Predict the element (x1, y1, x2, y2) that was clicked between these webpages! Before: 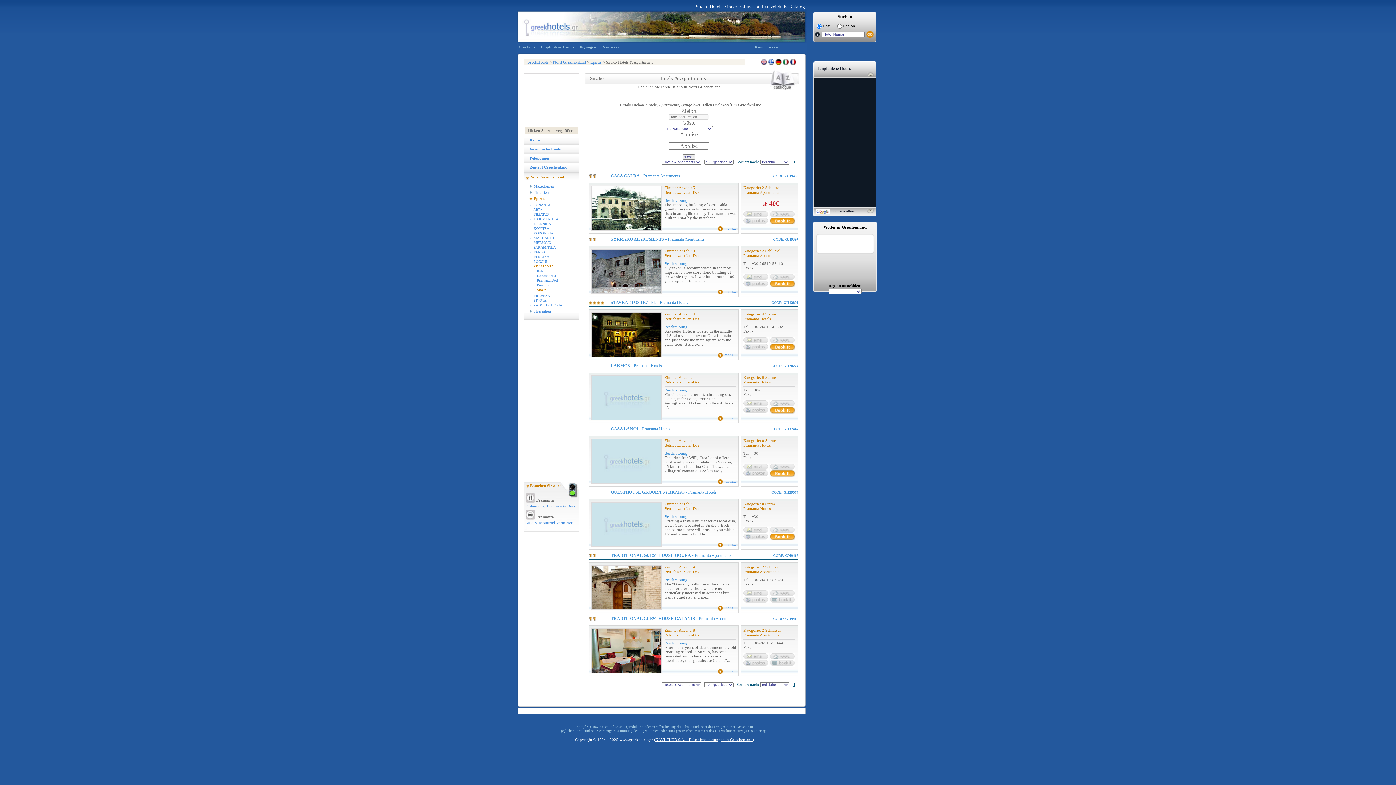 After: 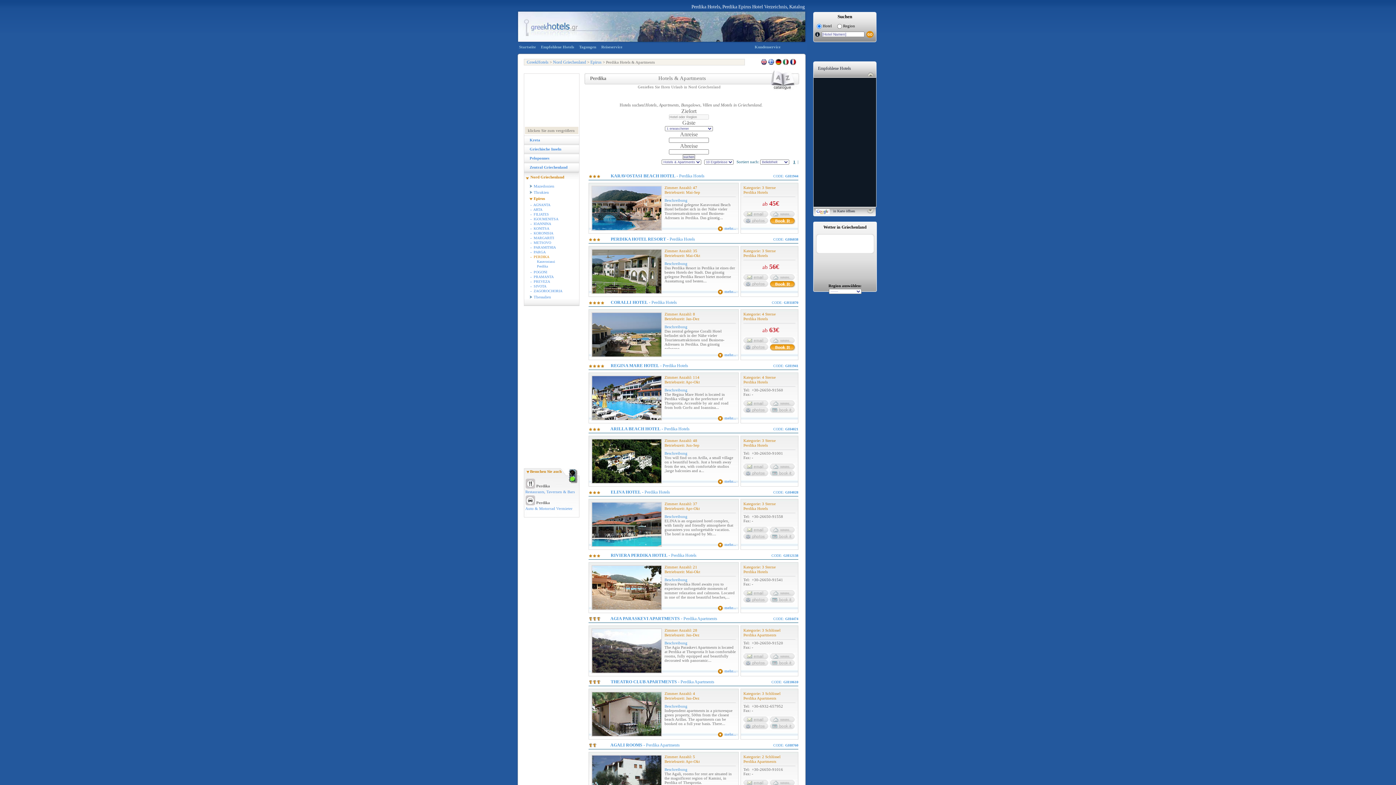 Action: label: -  PERDIKA bbox: (530, 254, 579, 258)